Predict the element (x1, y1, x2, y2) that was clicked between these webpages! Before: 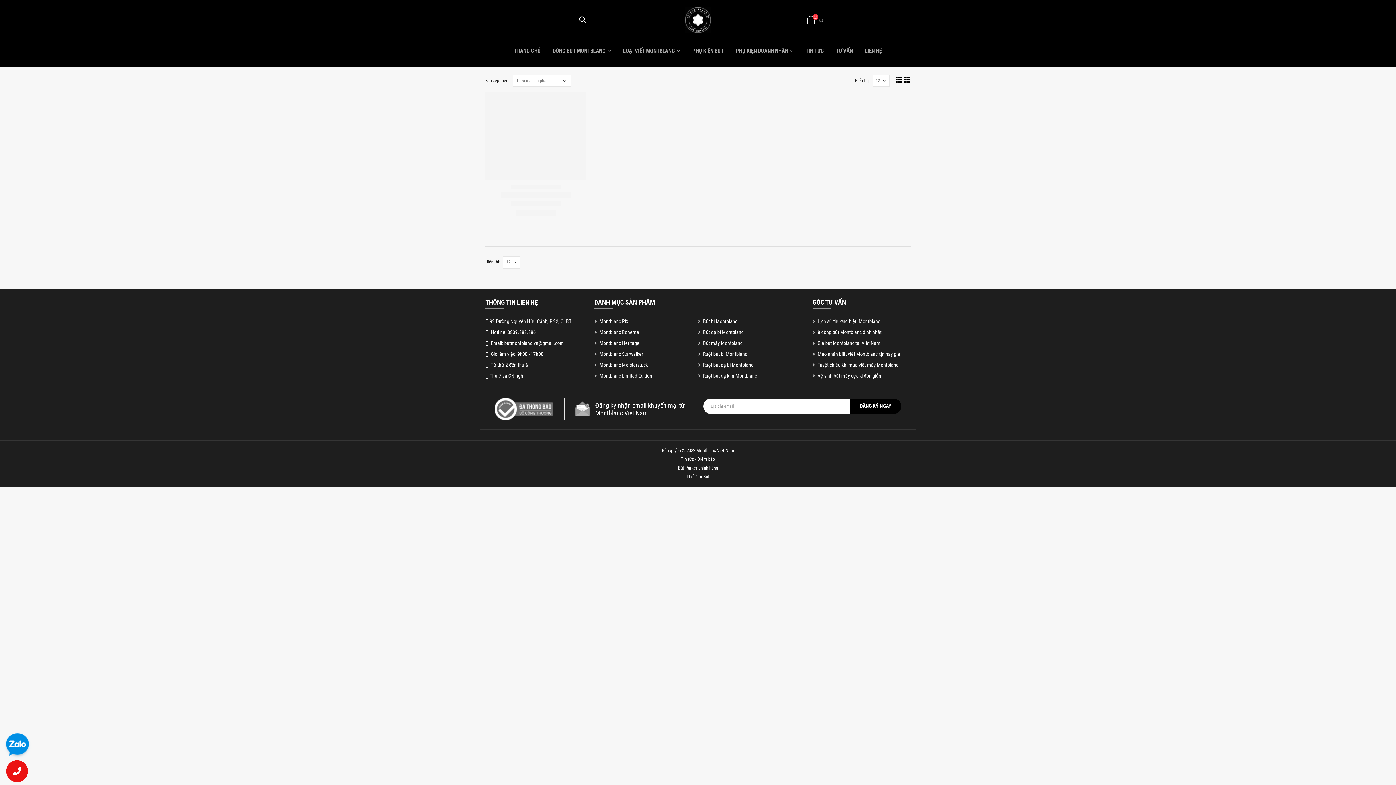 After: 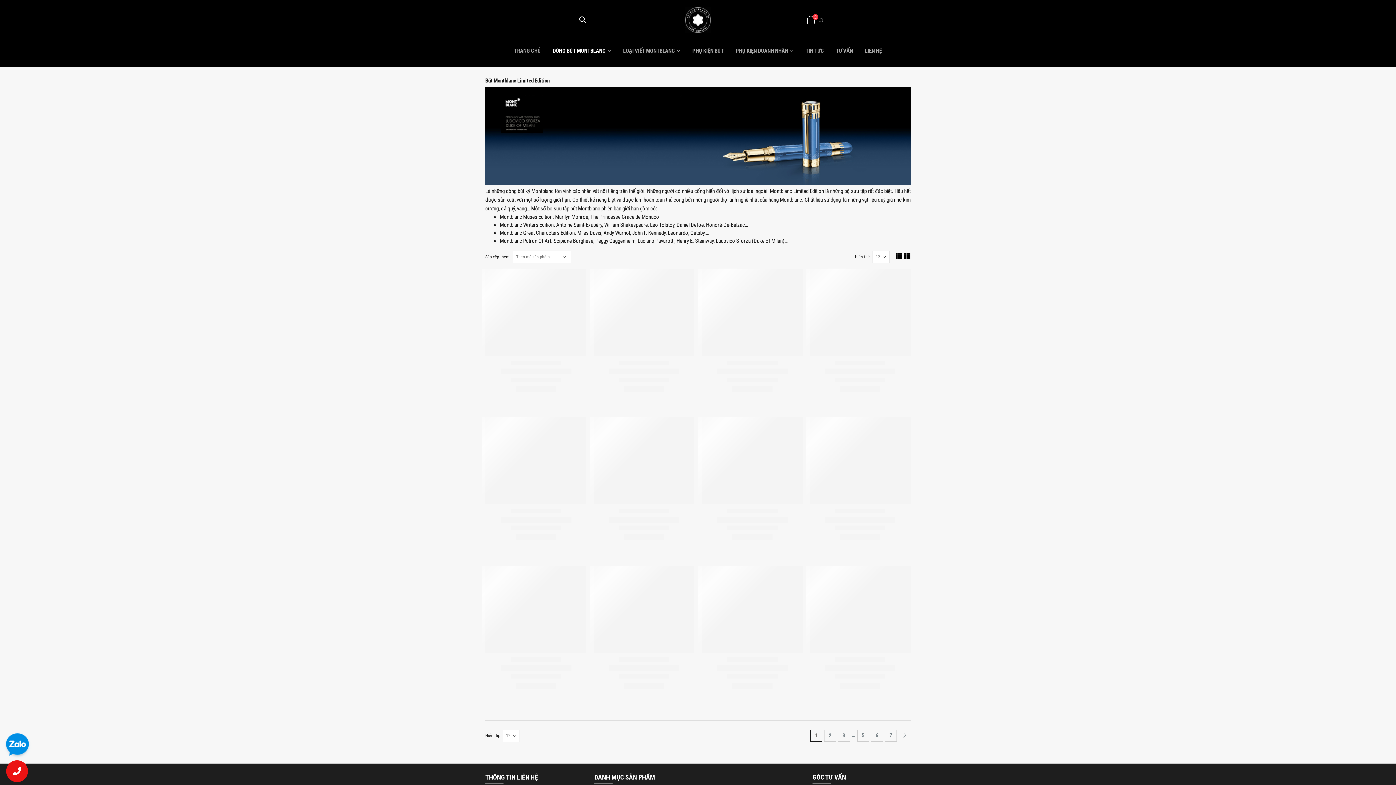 Action: bbox: (598, 373, 652, 378) label: Montblanc Limited Edition